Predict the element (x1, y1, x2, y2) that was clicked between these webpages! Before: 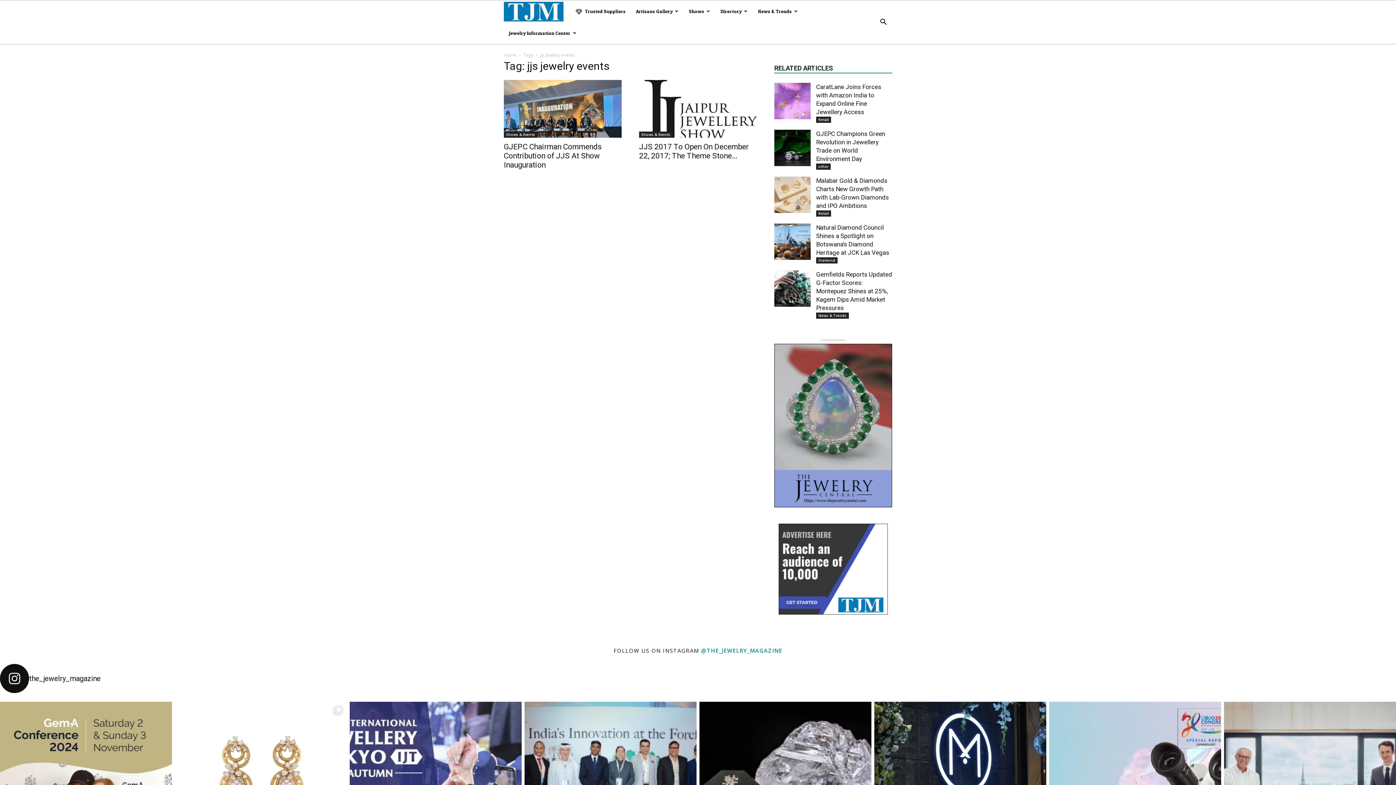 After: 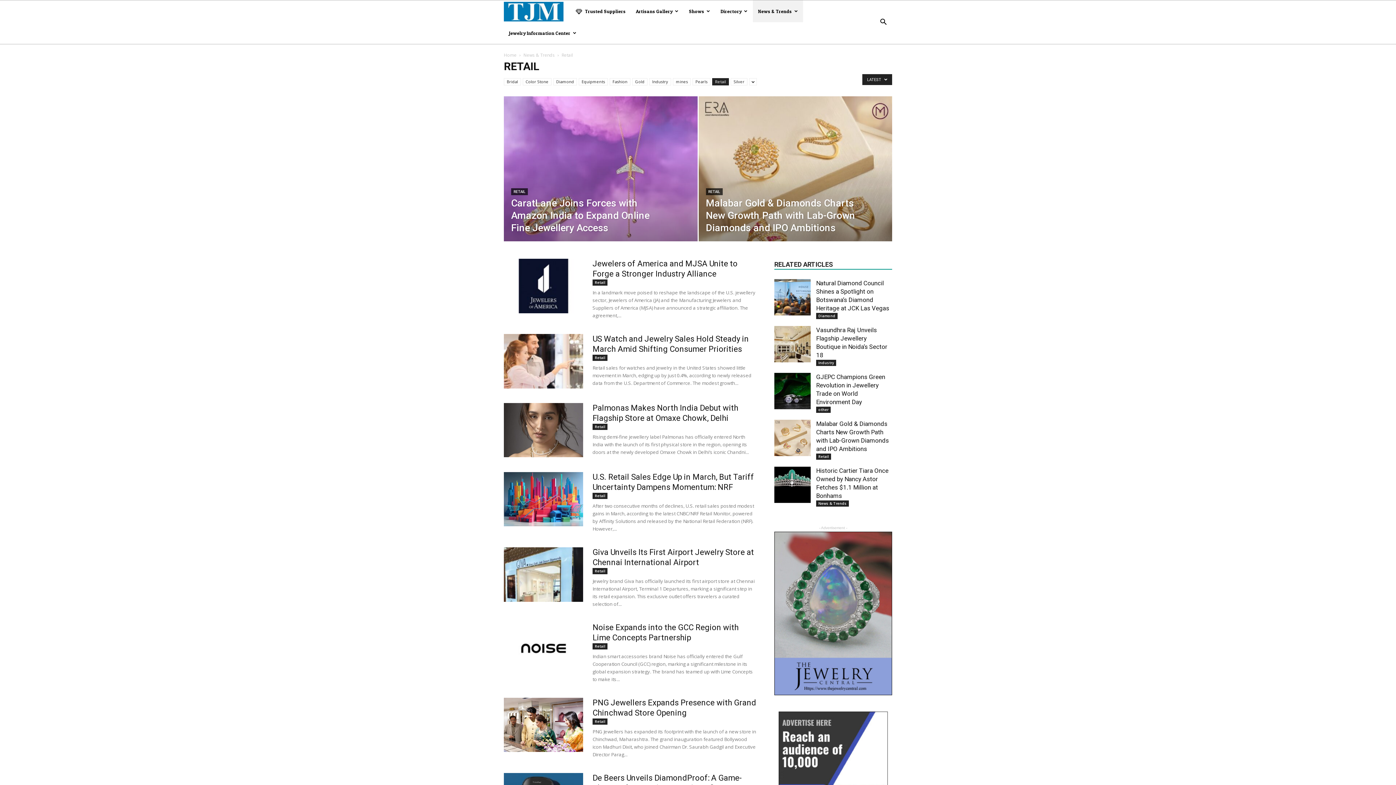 Action: label: Retail bbox: (816, 116, 831, 122)